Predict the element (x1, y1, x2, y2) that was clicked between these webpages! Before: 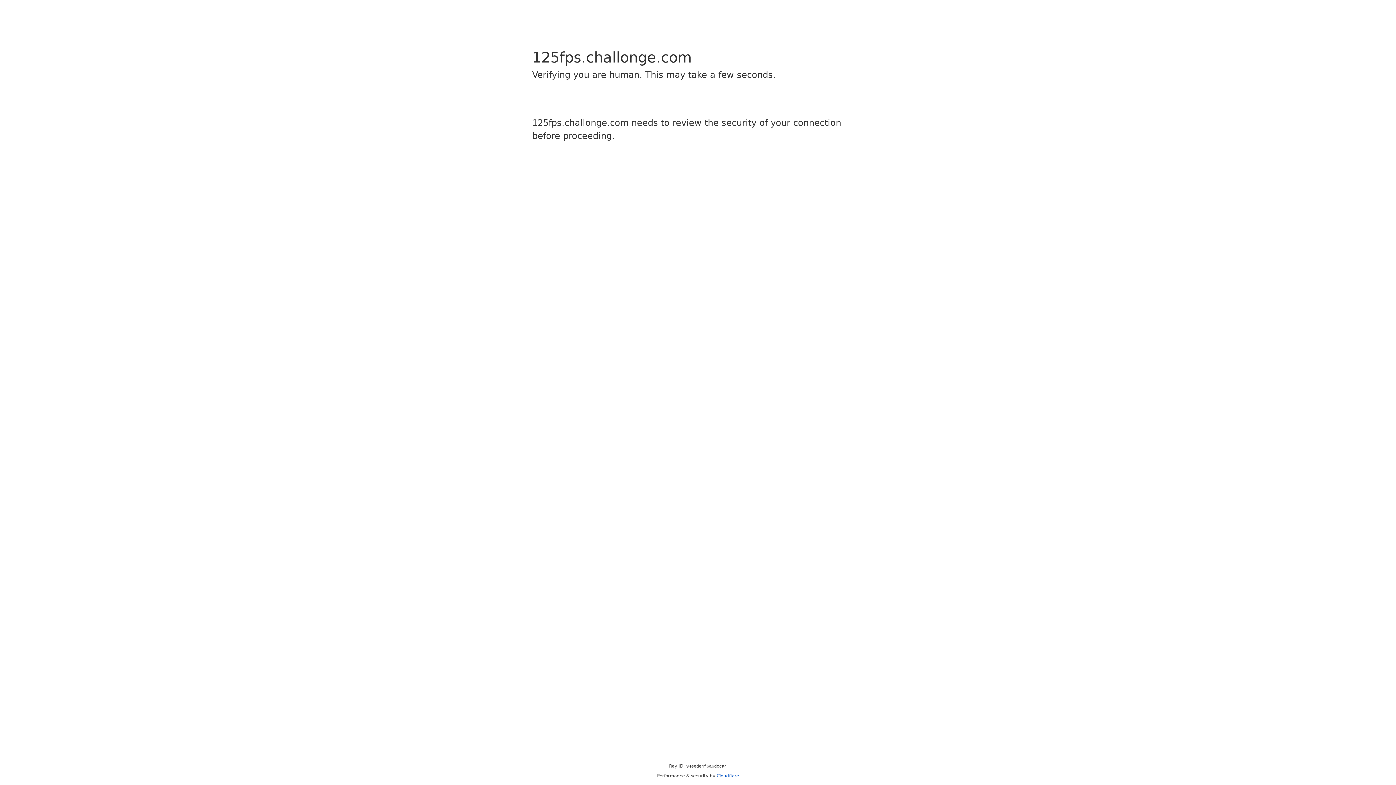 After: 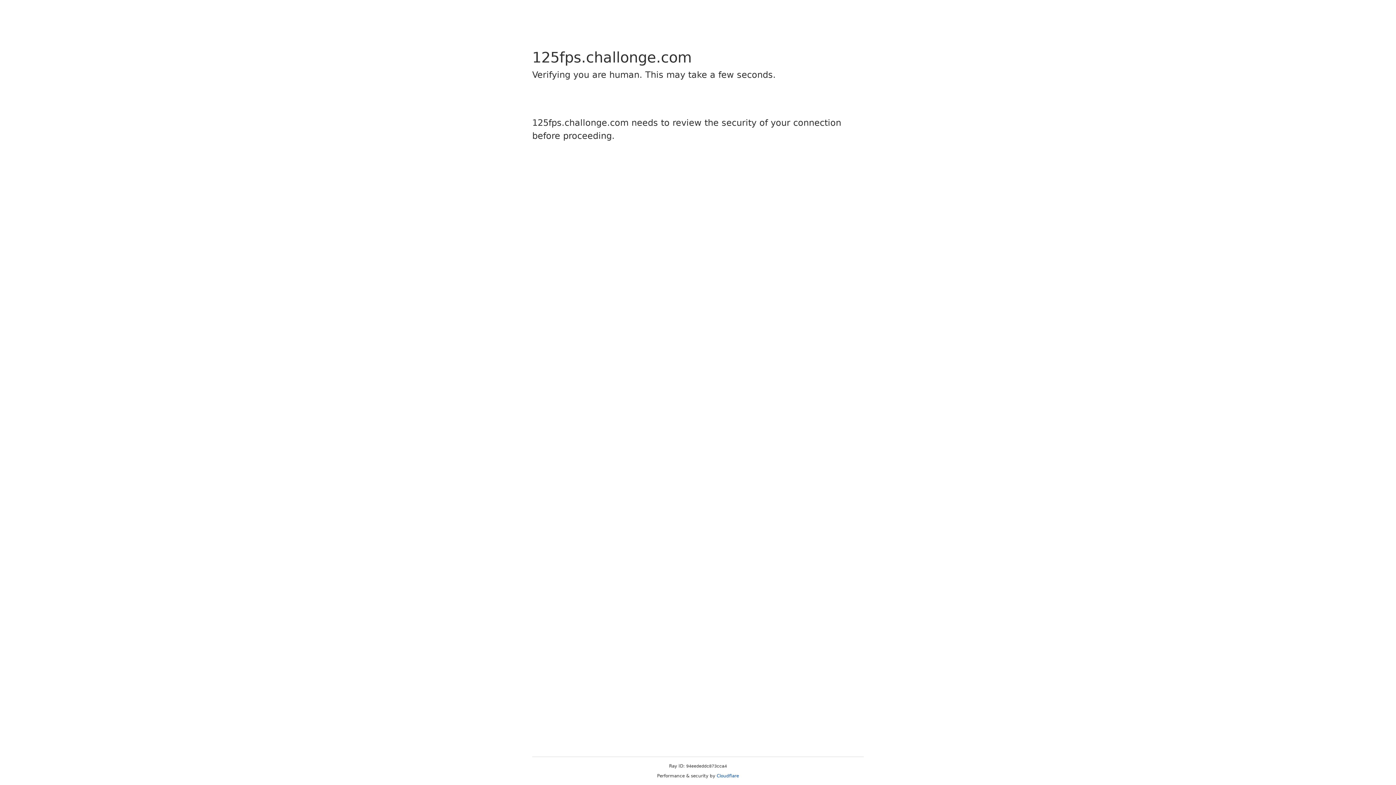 Action: bbox: (716, 773, 739, 778) label: Cloudflare